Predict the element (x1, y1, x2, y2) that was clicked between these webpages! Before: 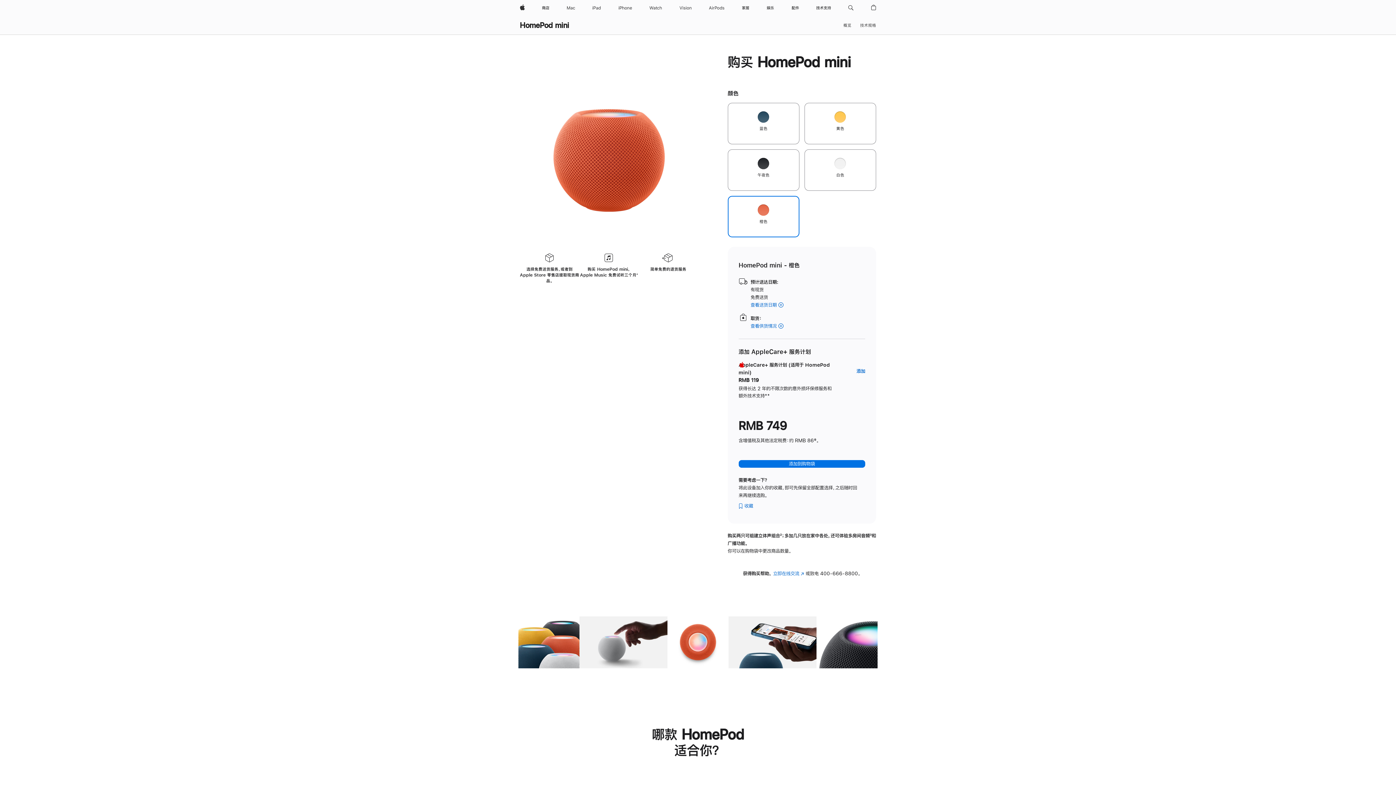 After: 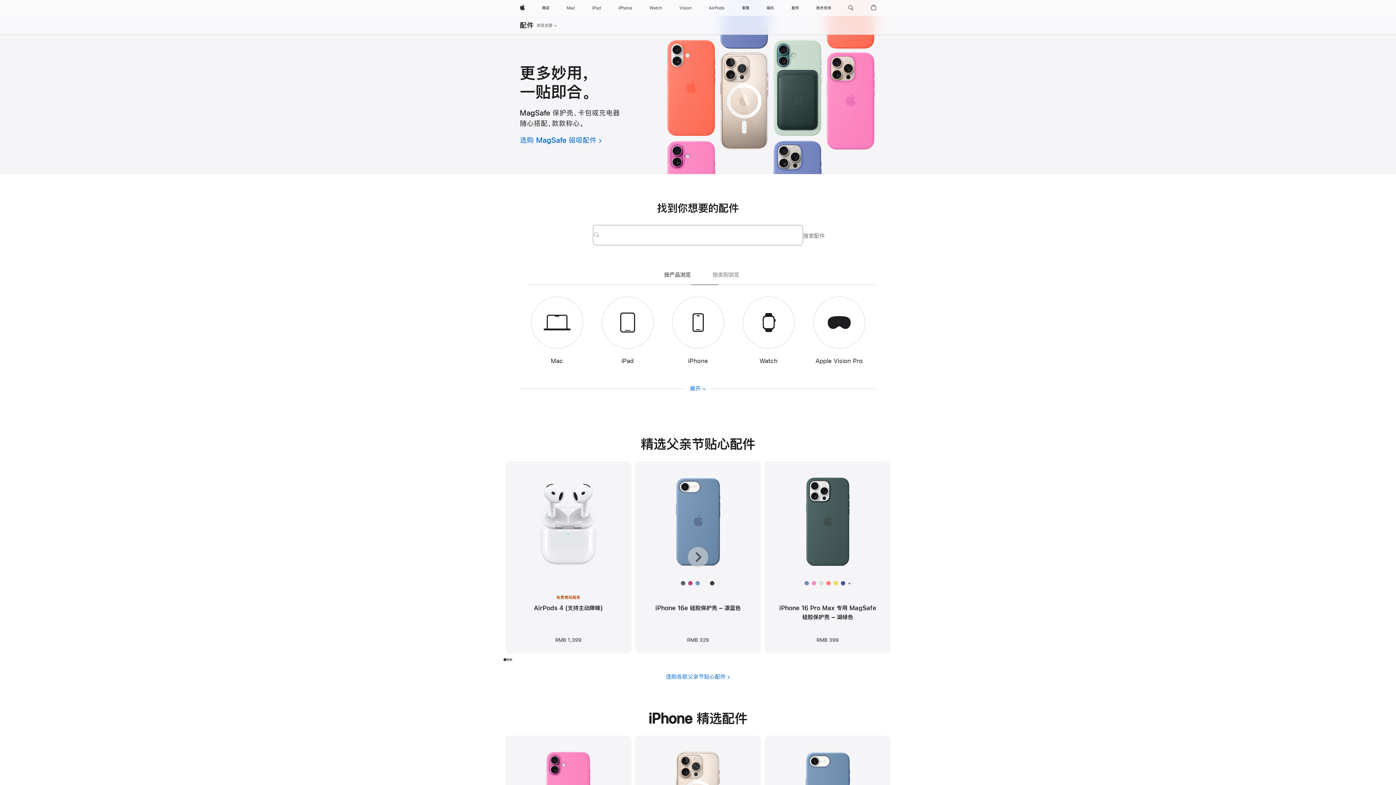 Action: bbox: (788, 0, 802, 16) label: 配件